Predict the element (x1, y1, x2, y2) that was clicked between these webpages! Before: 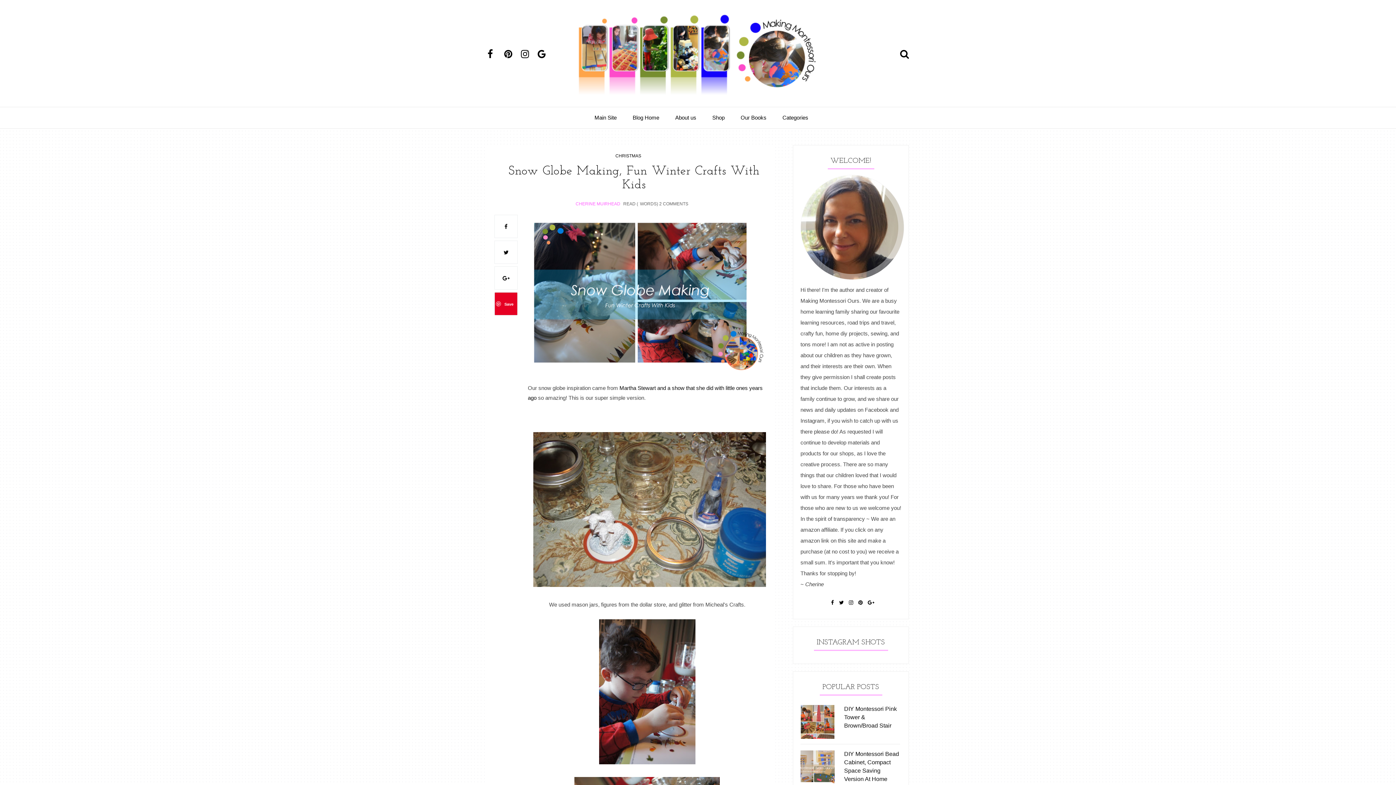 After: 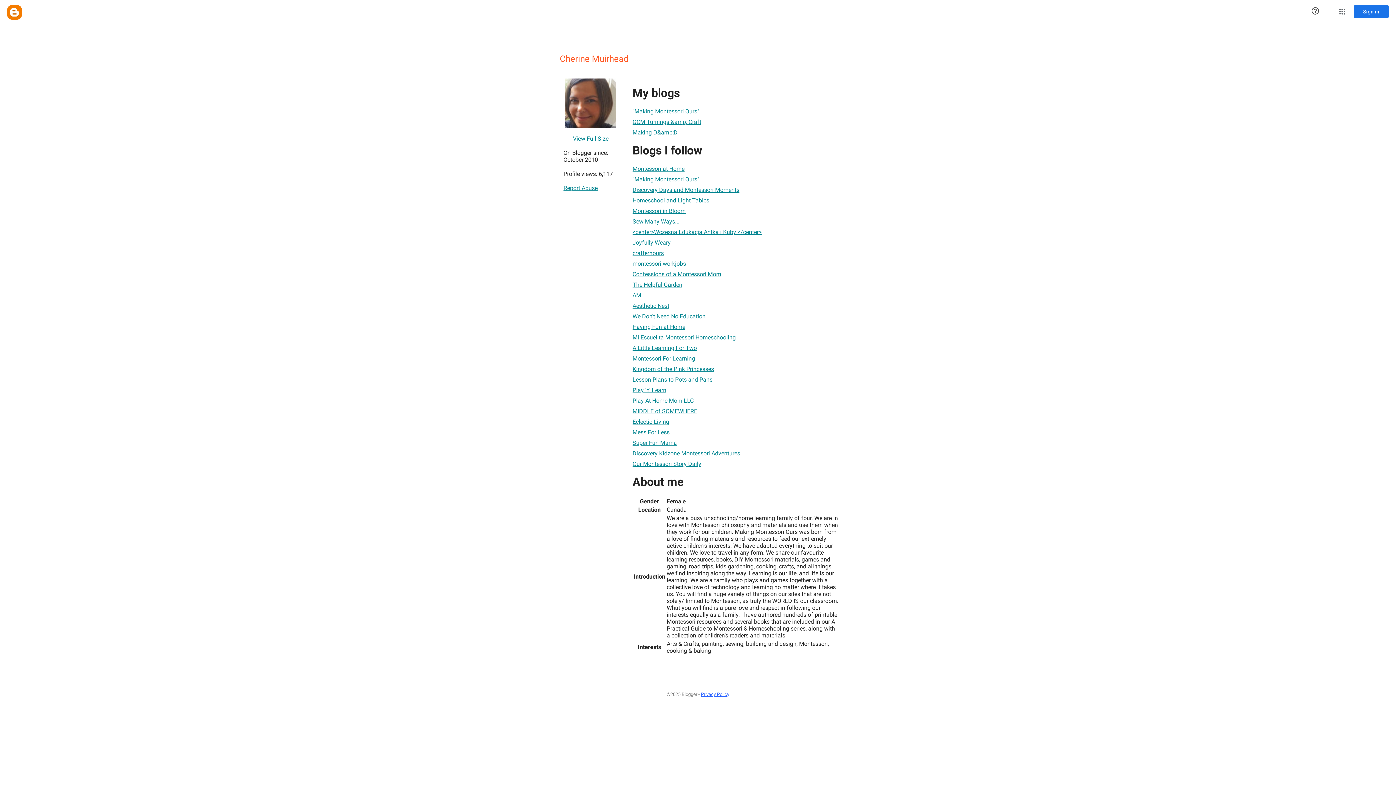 Action: bbox: (575, 200, 620, 207) label: CHERINE MUIRHEAD